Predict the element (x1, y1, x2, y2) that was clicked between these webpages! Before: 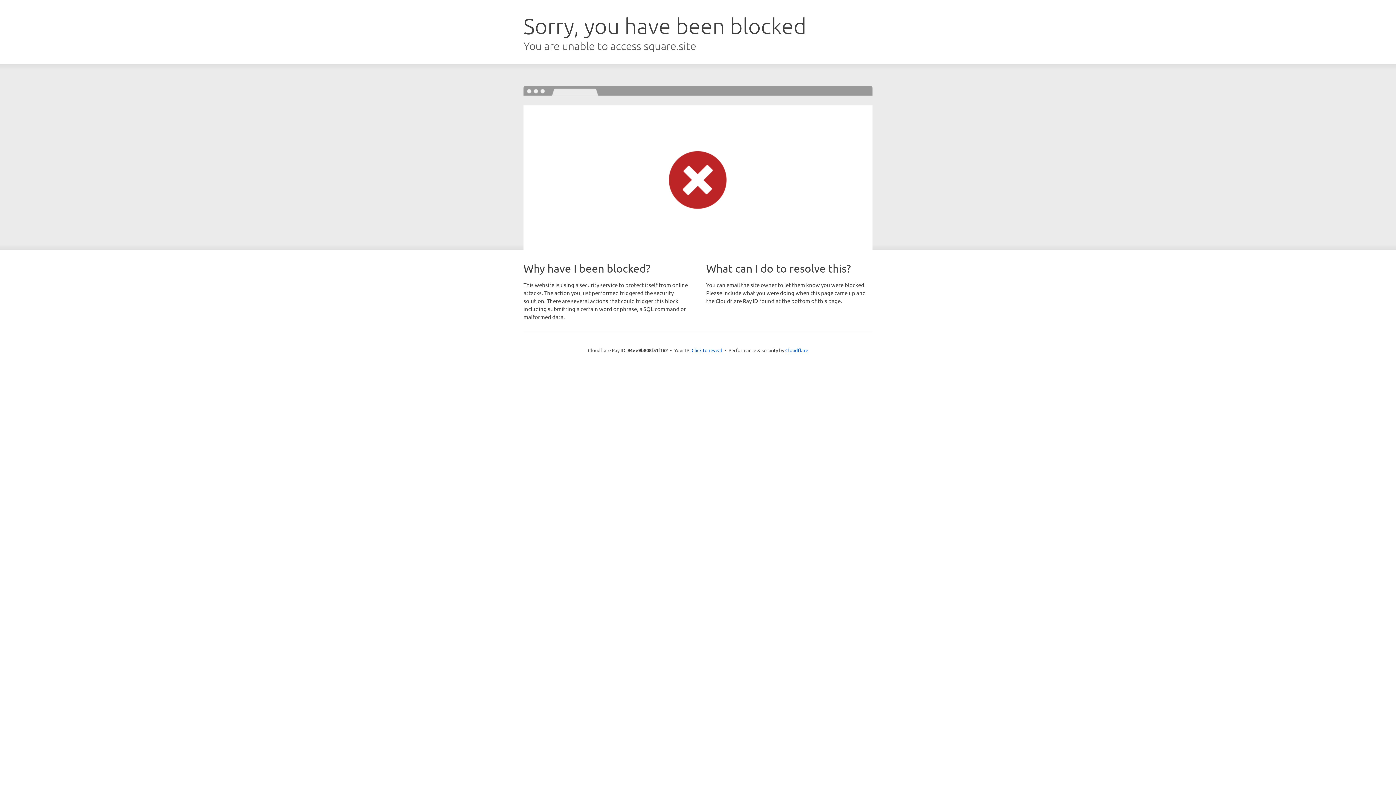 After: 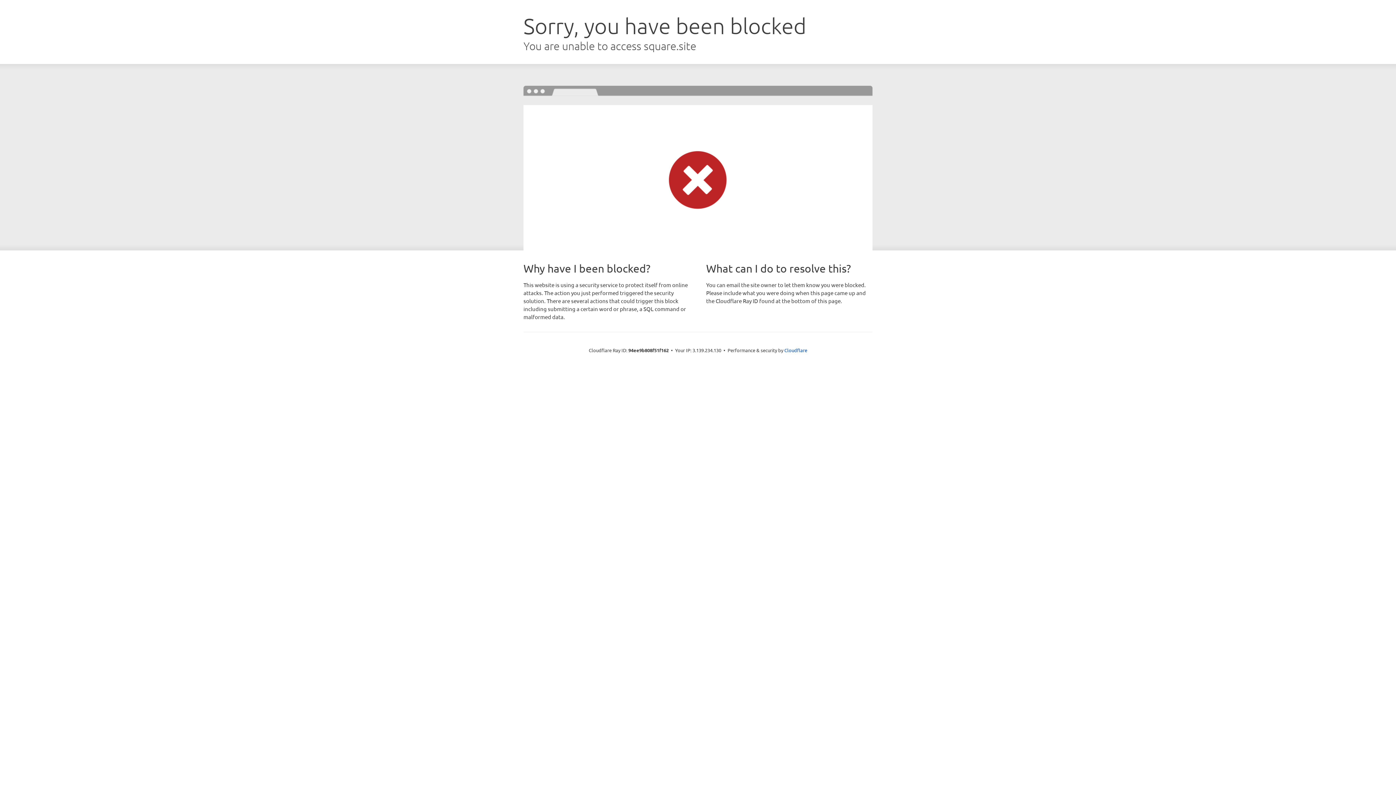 Action: bbox: (691, 346, 722, 353) label: Click to reveal